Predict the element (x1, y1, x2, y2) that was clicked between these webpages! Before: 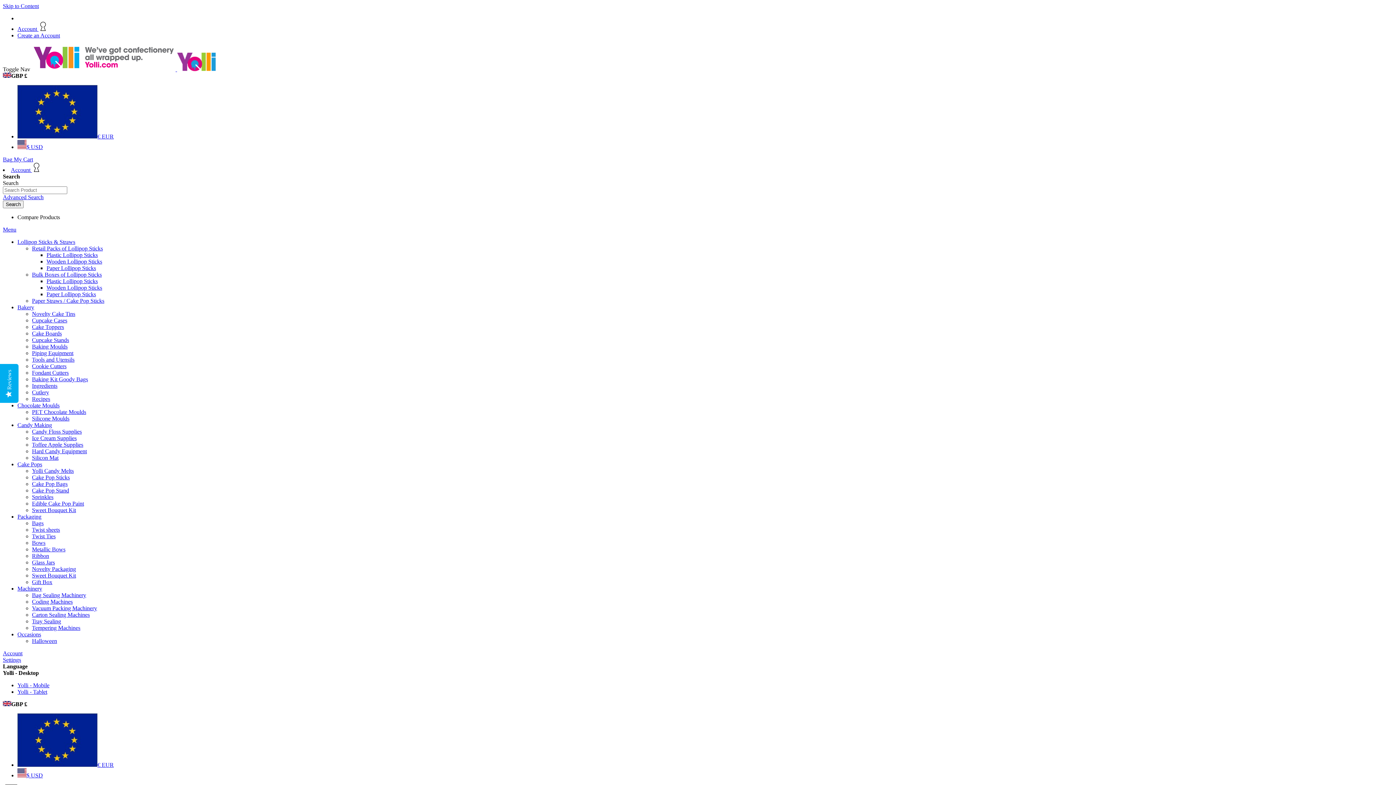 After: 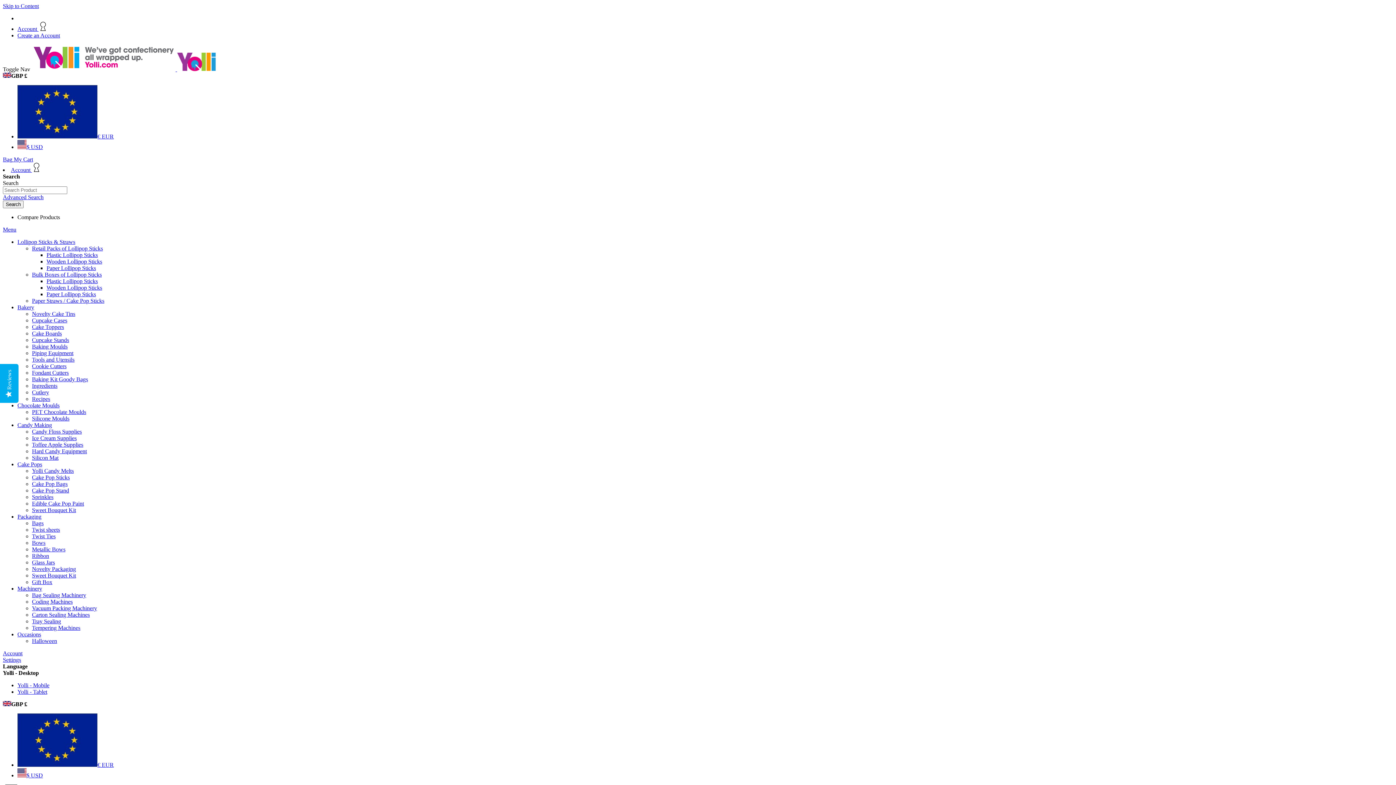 Action: label: Cupcake Stands bbox: (32, 337, 69, 343)